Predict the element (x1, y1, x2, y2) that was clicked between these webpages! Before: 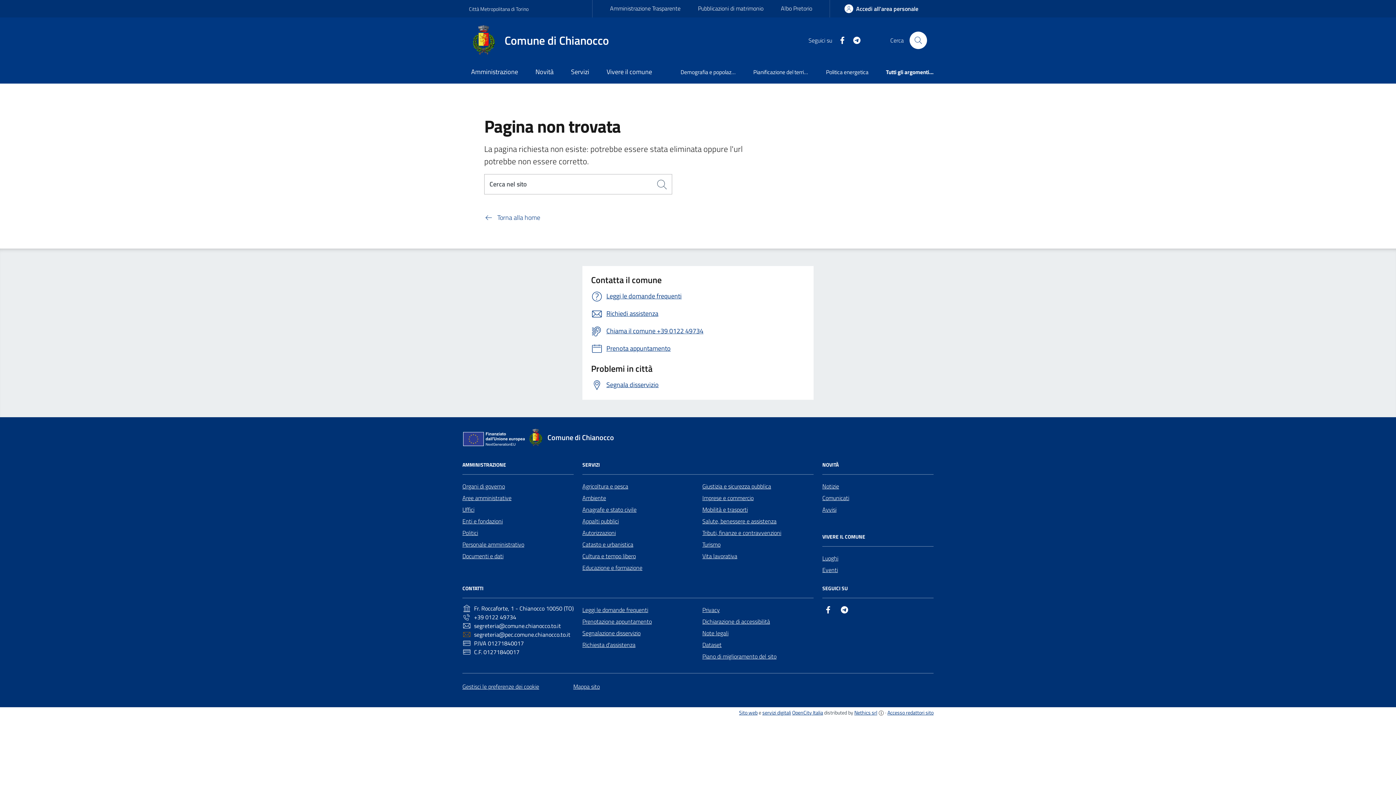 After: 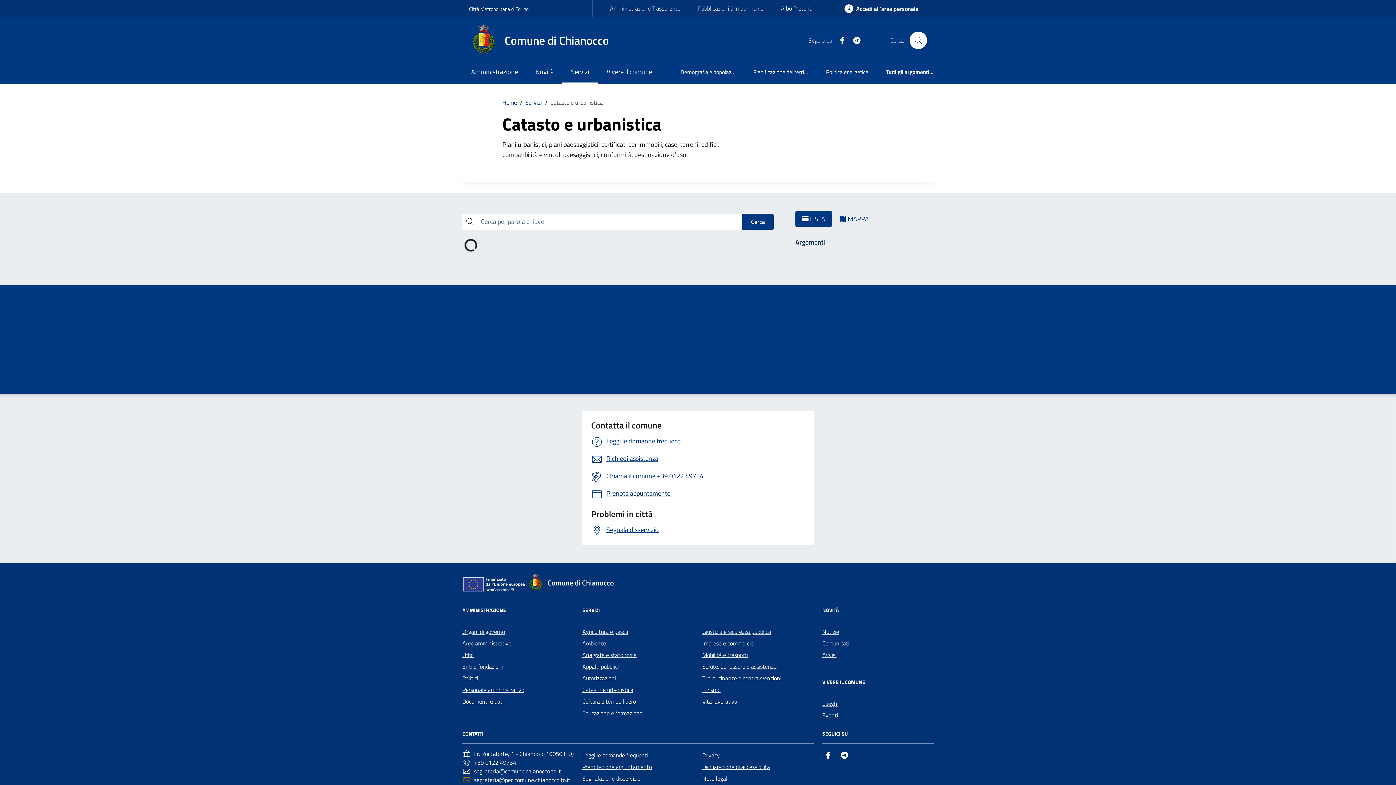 Action: bbox: (582, 538, 633, 550) label: Catasto e urbanistica